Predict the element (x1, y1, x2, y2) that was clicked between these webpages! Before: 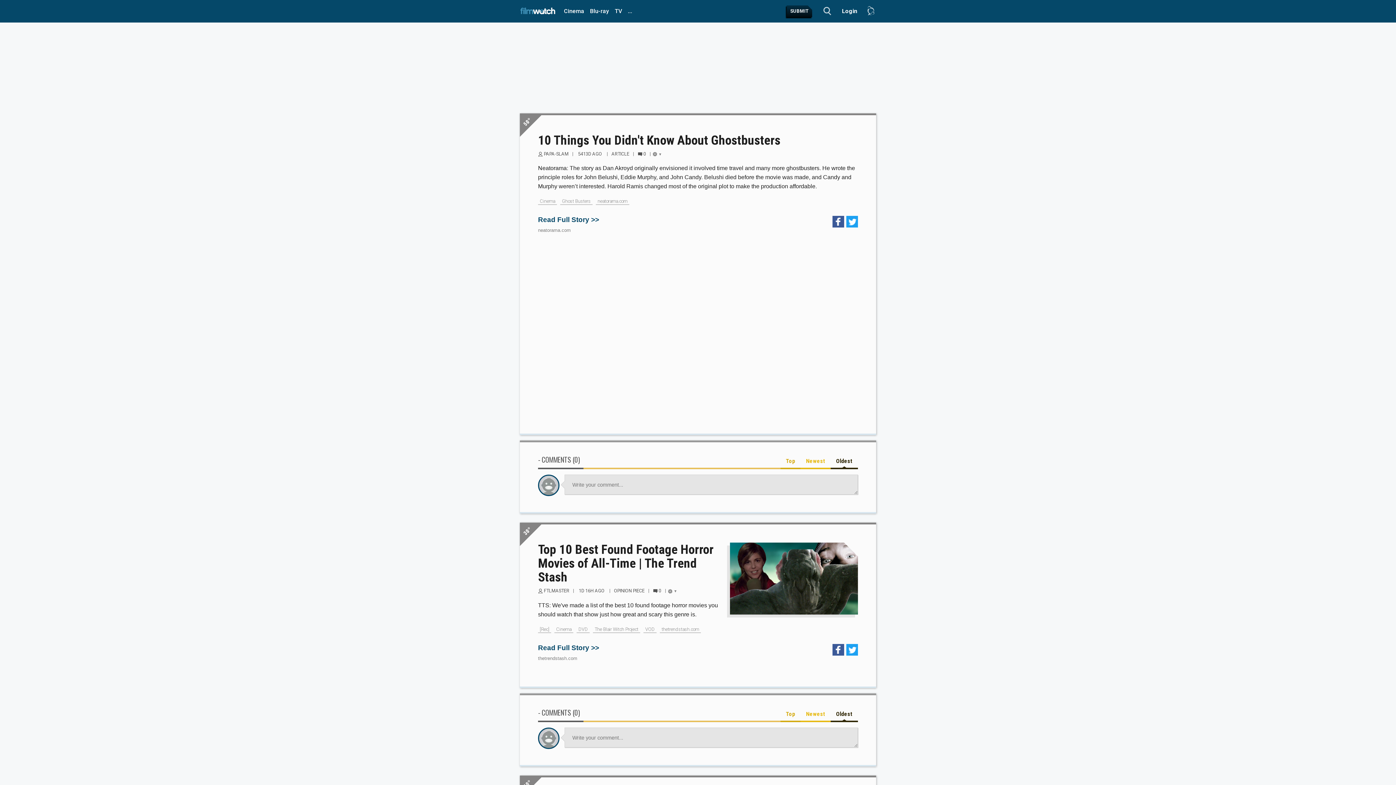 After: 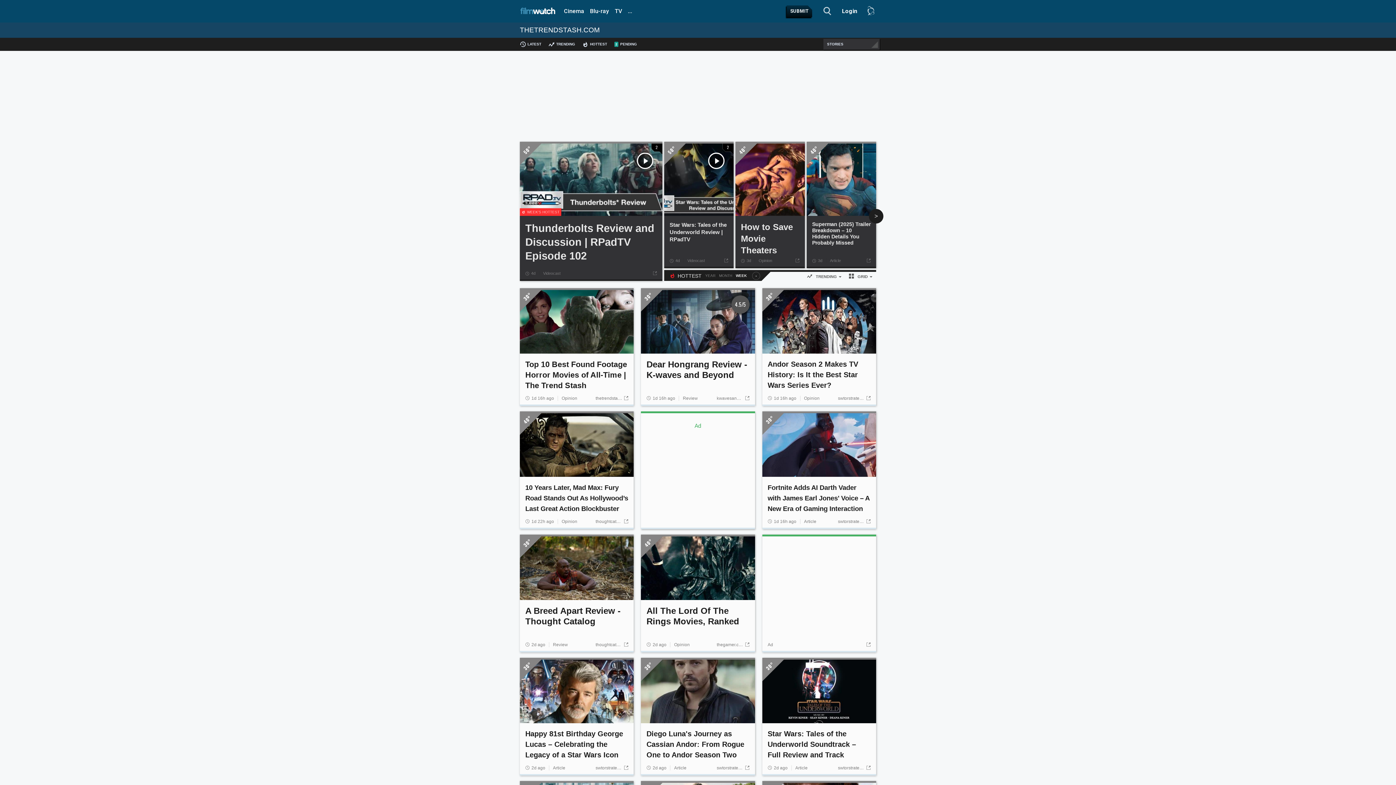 Action: bbox: (660, 626, 701, 633) label: thetrendstash.com